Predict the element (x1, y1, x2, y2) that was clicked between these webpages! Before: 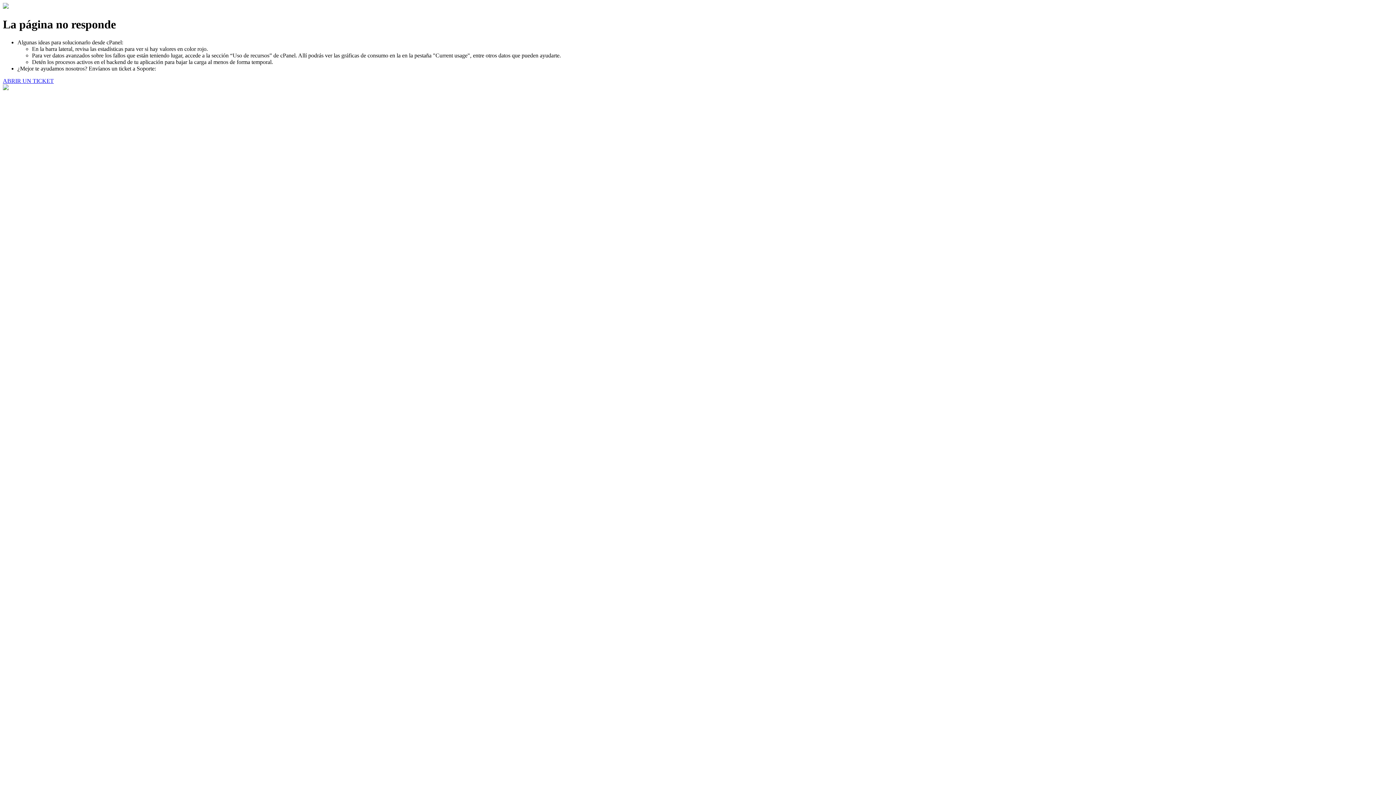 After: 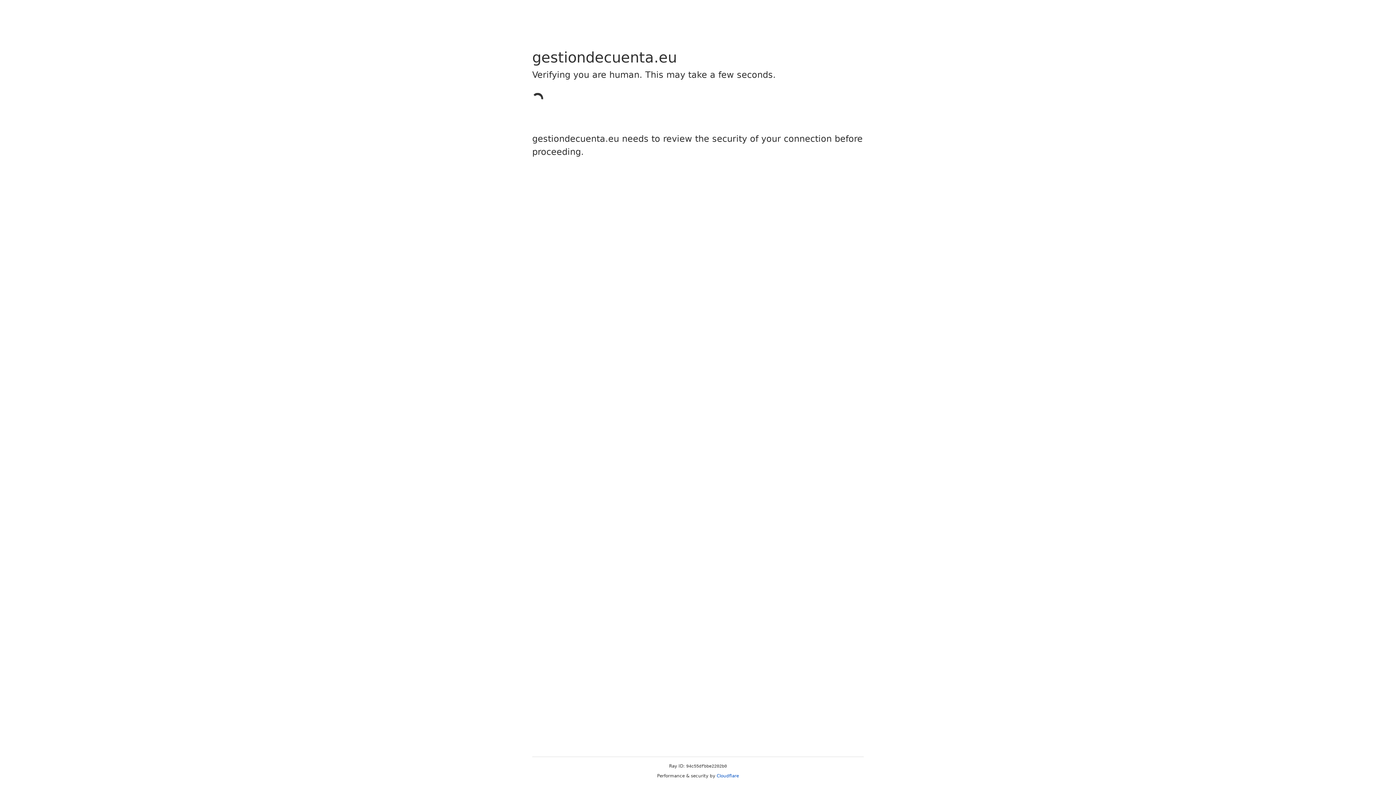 Action: bbox: (2, 77, 53, 83) label: ABRIR UN TICKET